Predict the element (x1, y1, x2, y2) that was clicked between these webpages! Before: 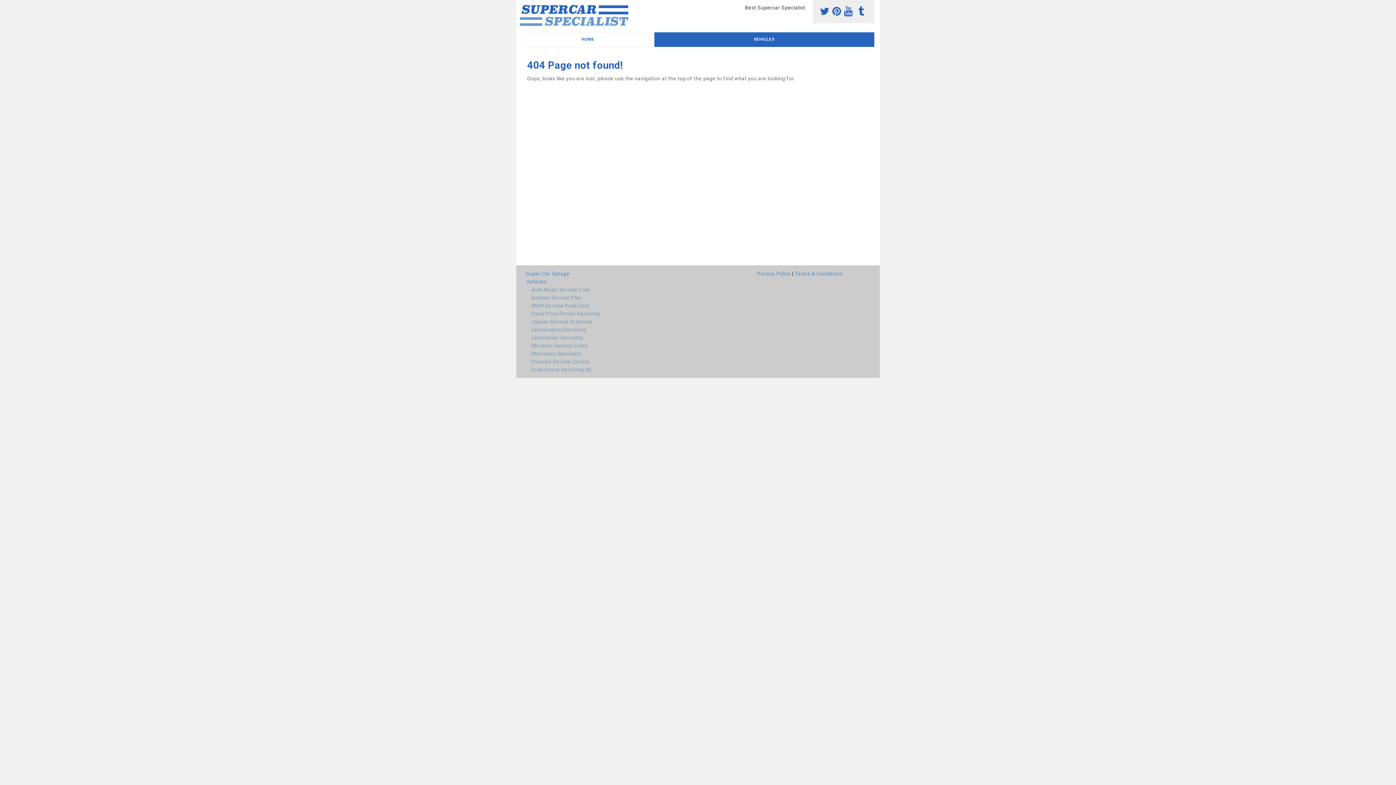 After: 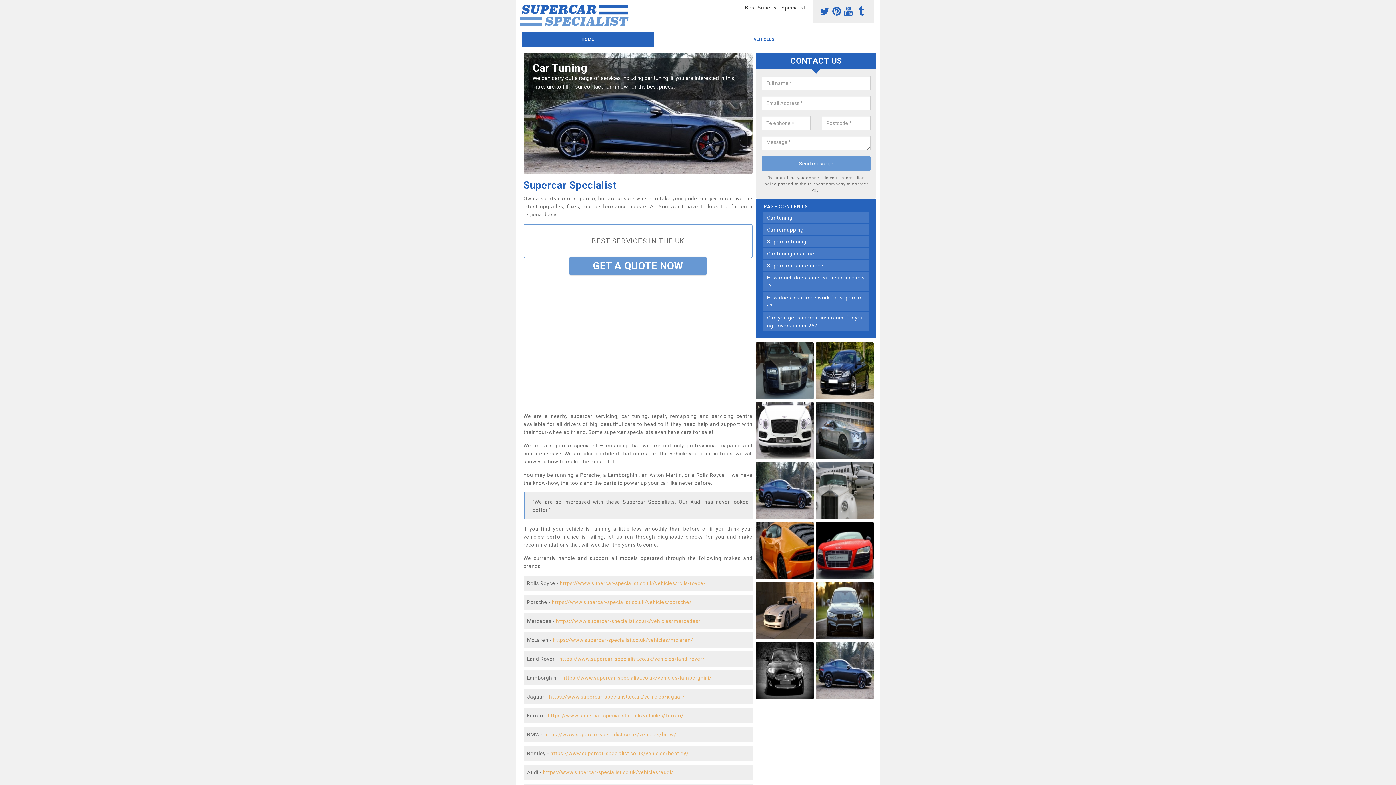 Action: bbox: (520, 9, 634, 21)